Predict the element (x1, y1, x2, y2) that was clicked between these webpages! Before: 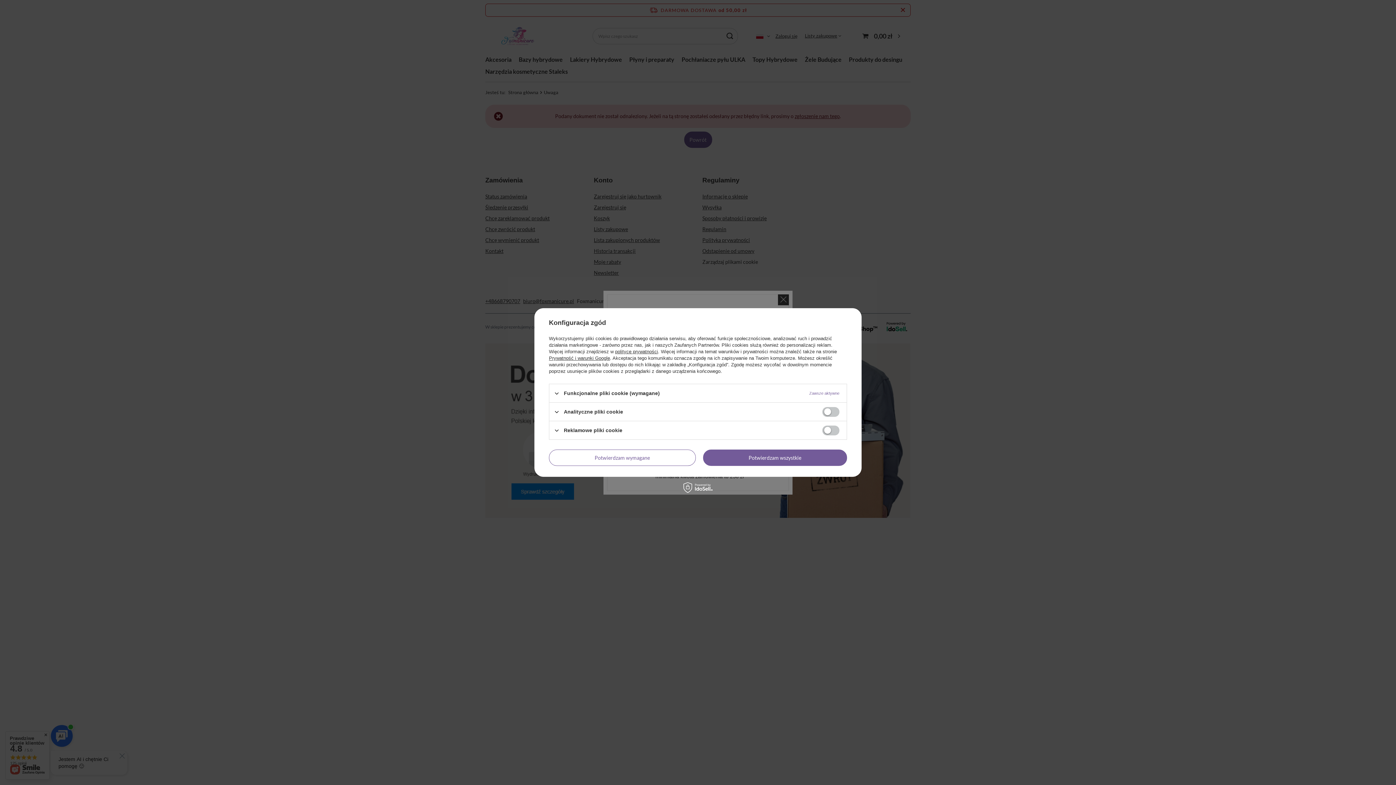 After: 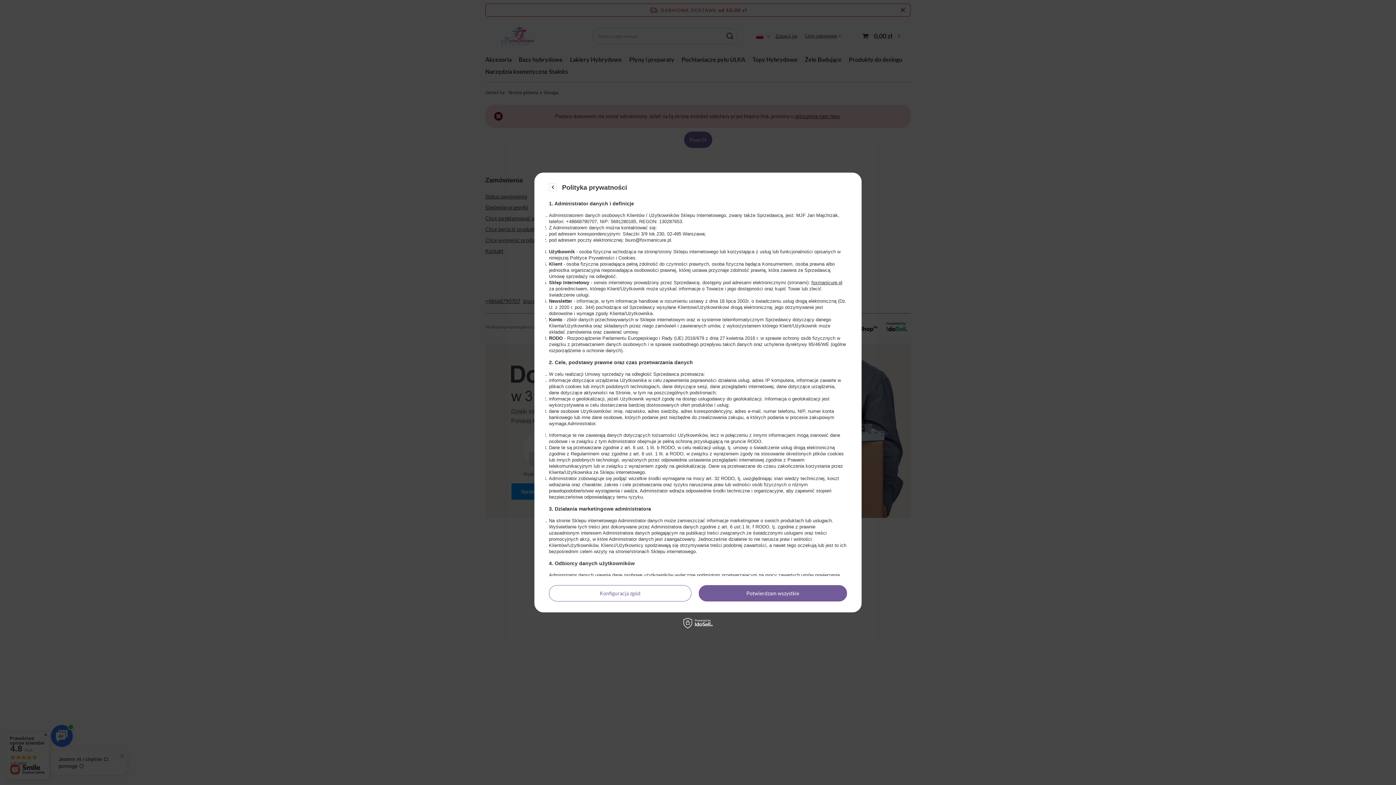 Action: bbox: (615, 349, 658, 354) label: polityce prywatności